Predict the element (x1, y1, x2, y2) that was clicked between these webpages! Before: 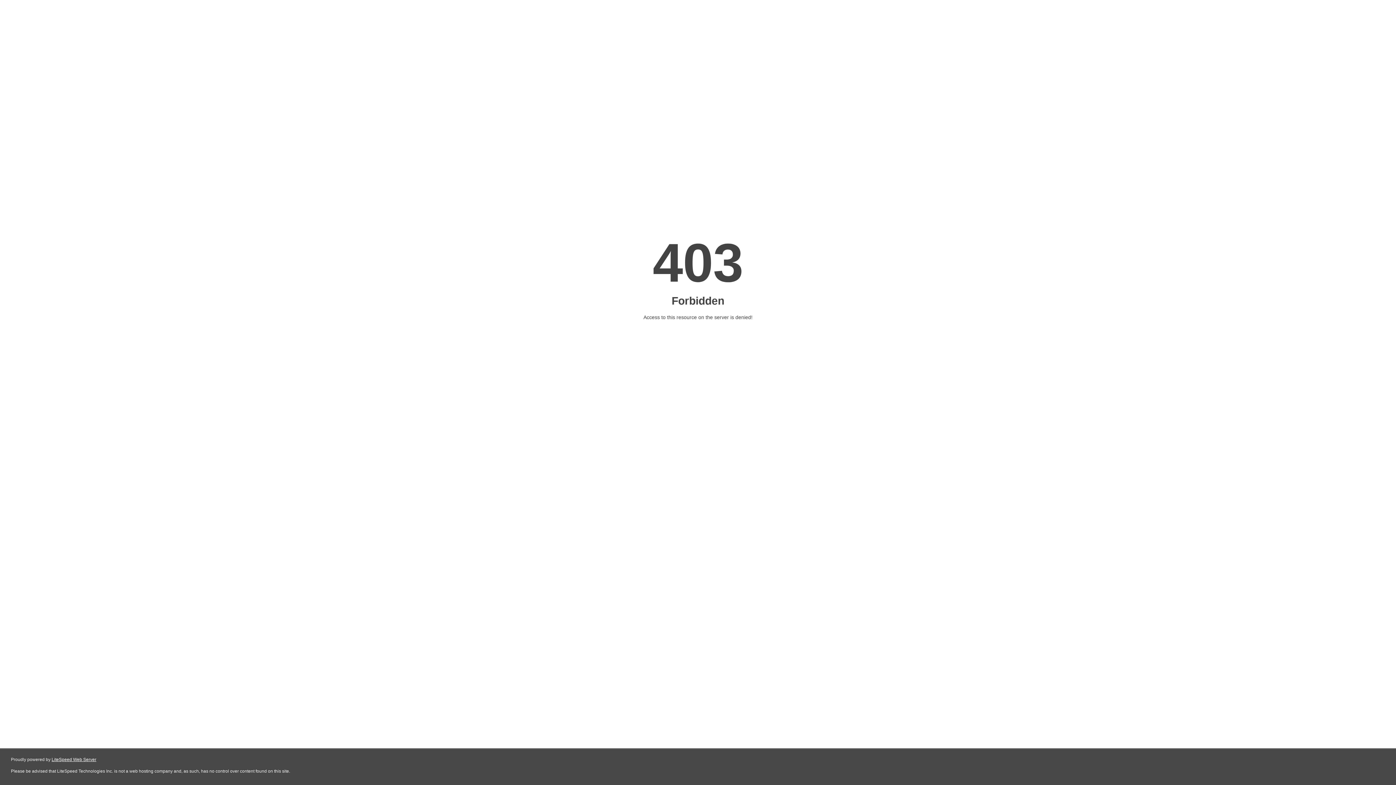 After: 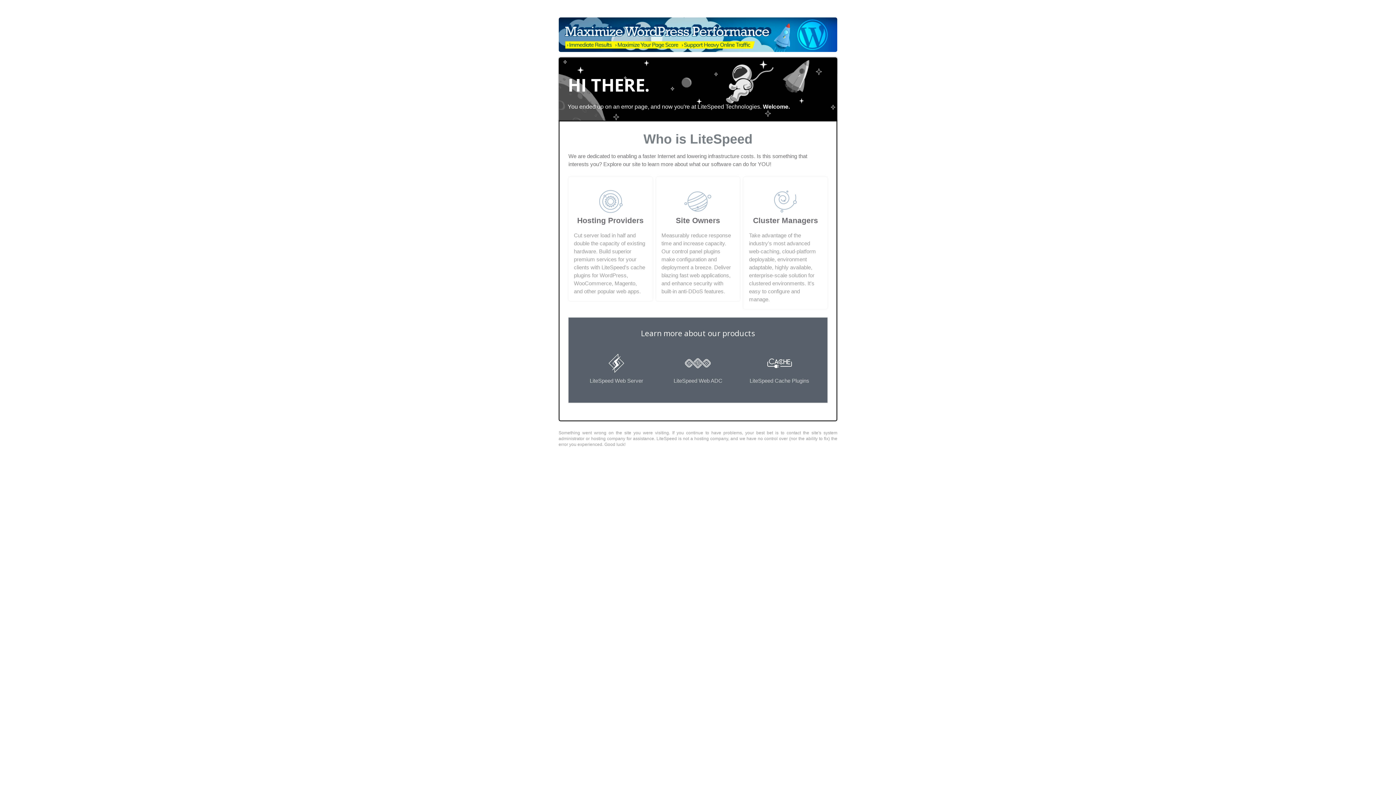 Action: bbox: (51, 757, 96, 762) label: LiteSpeed Web Server